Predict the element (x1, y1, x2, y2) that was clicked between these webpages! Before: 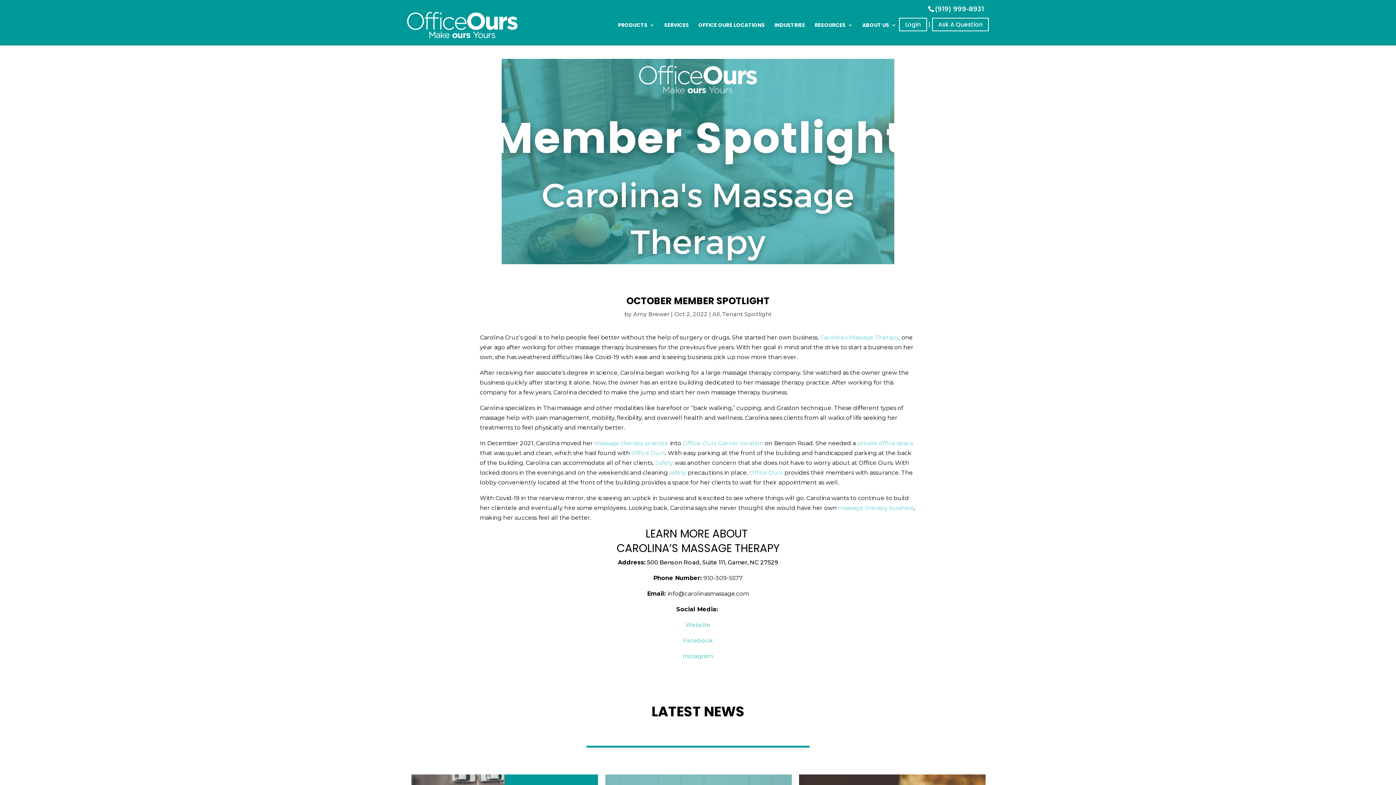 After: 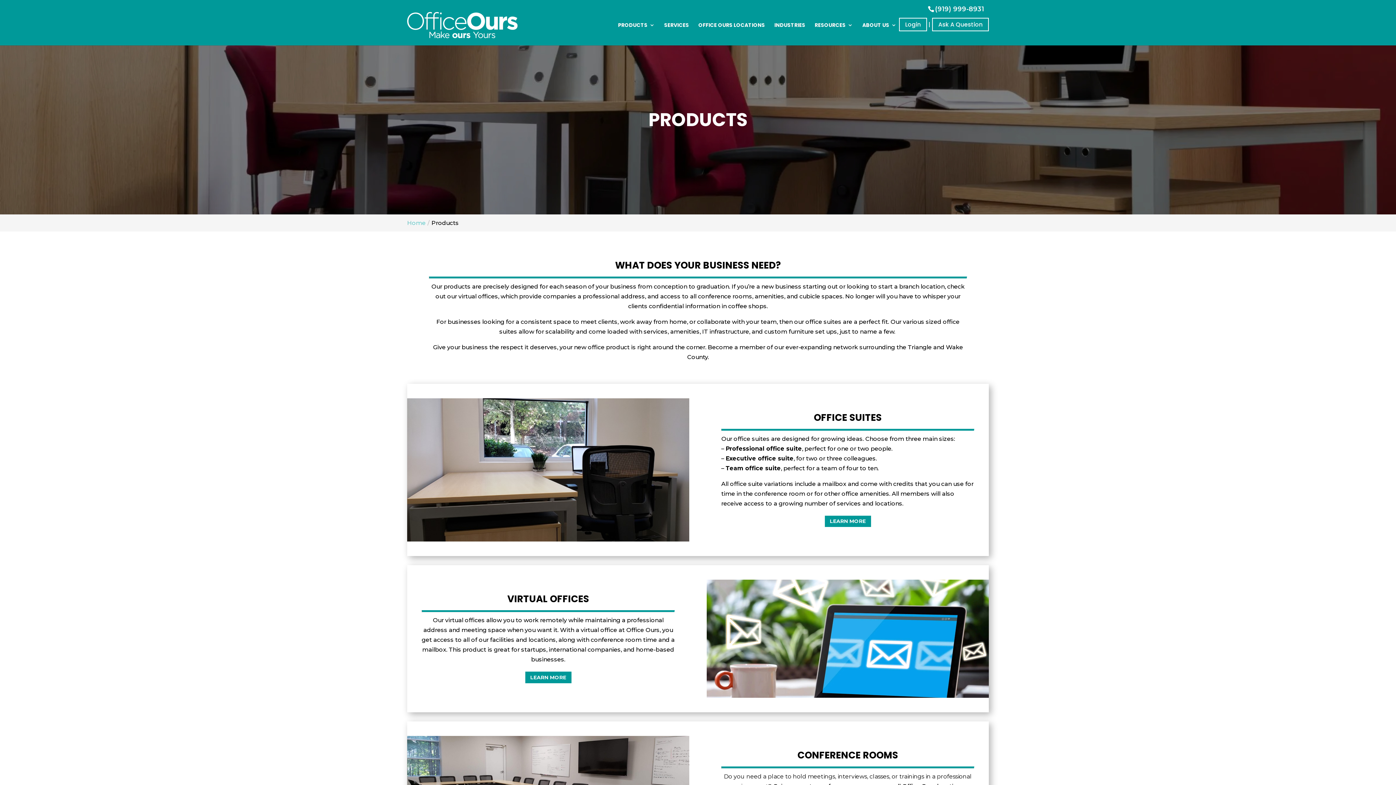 Action: label: PRODUCTS bbox: (618, 22, 654, 39)